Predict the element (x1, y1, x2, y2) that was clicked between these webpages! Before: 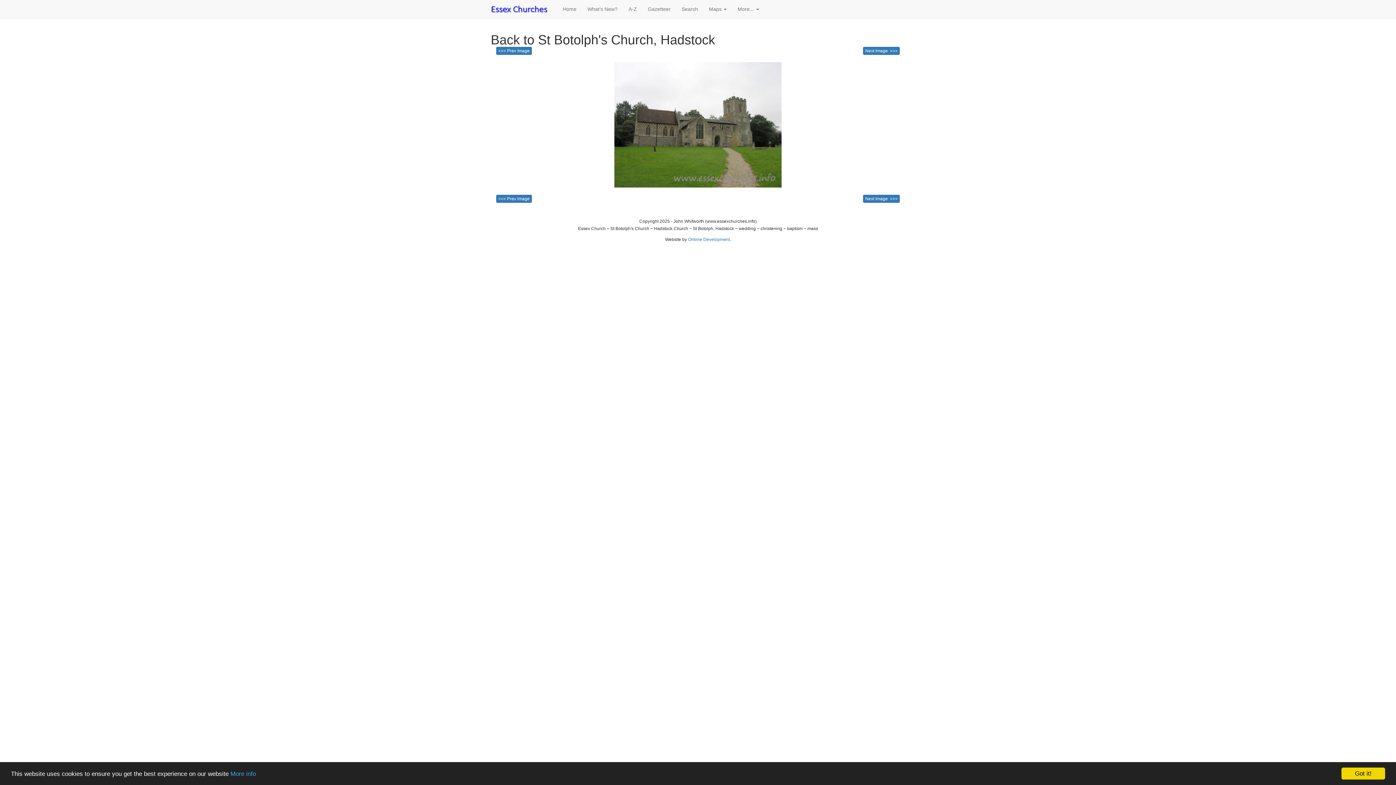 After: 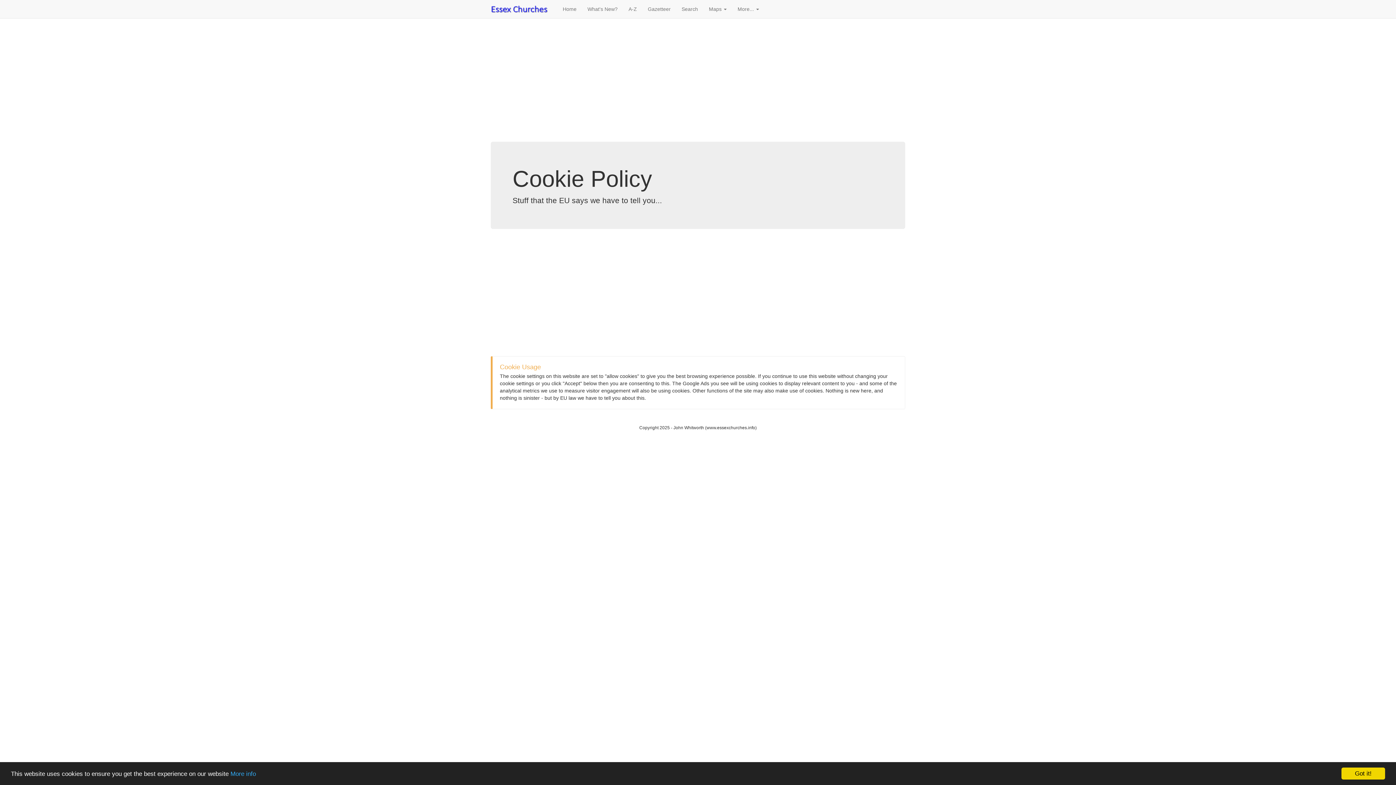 Action: label: More info bbox: (230, 770, 256, 777)